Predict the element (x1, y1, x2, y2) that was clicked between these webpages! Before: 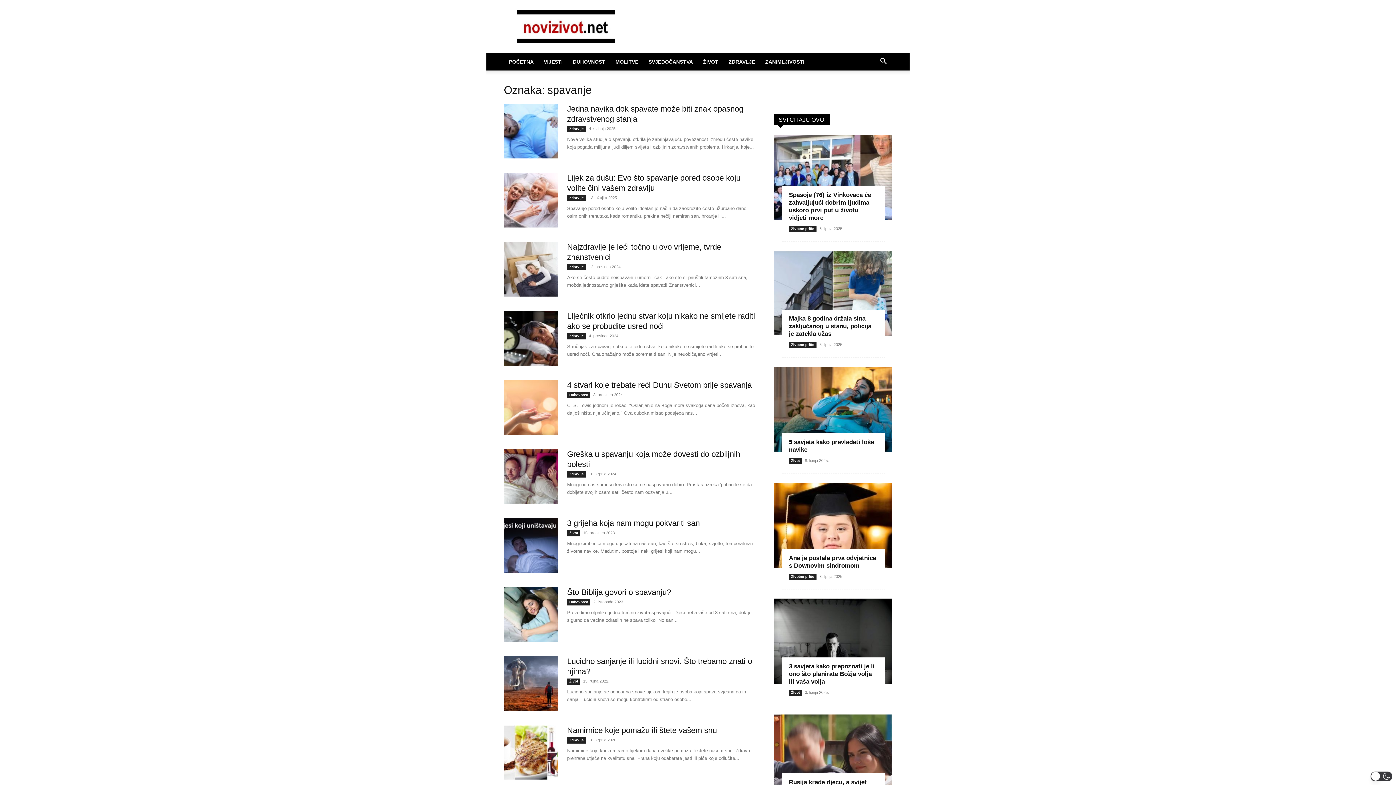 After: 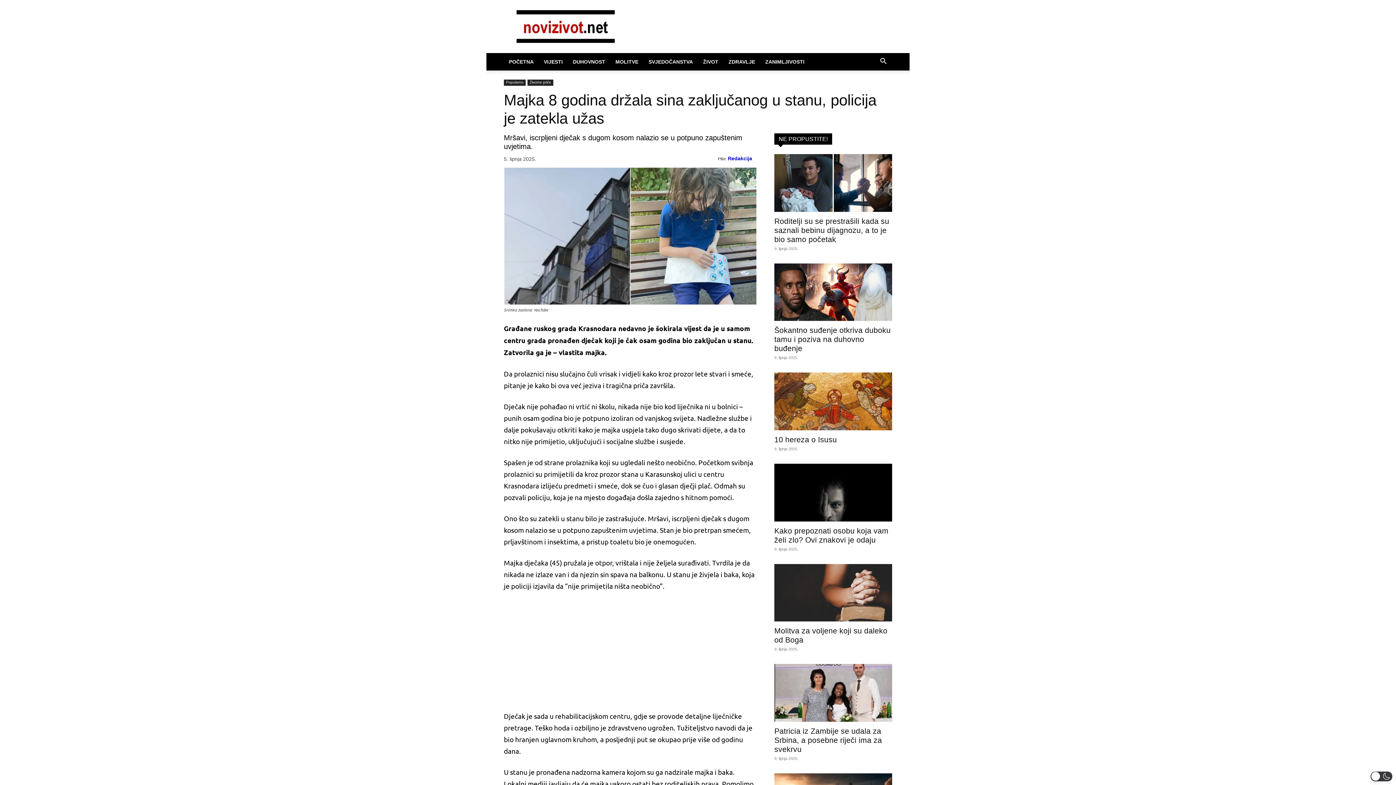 Action: bbox: (789, 315, 871, 337) label: Majka 8 godina držala sina zaključanog u stanu, policija je zatekla užas